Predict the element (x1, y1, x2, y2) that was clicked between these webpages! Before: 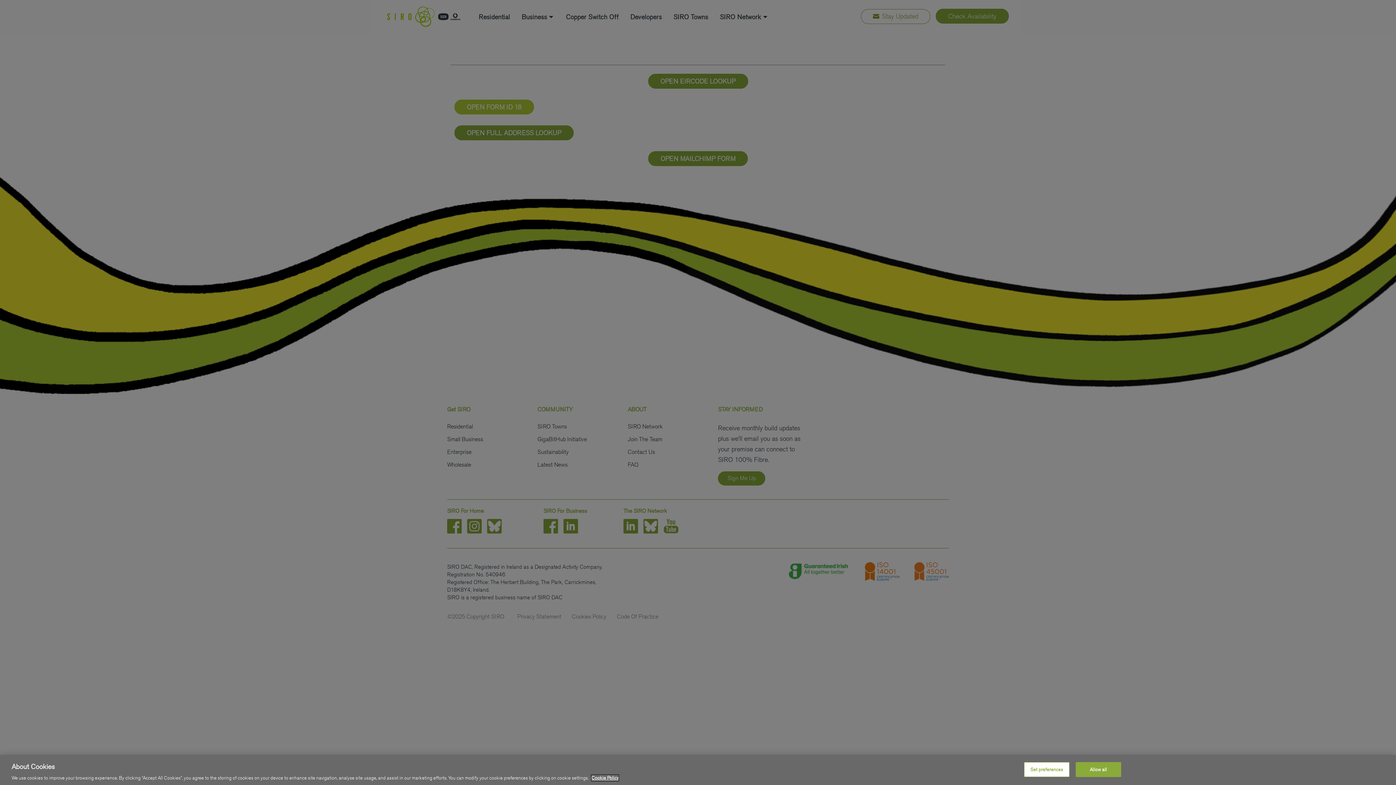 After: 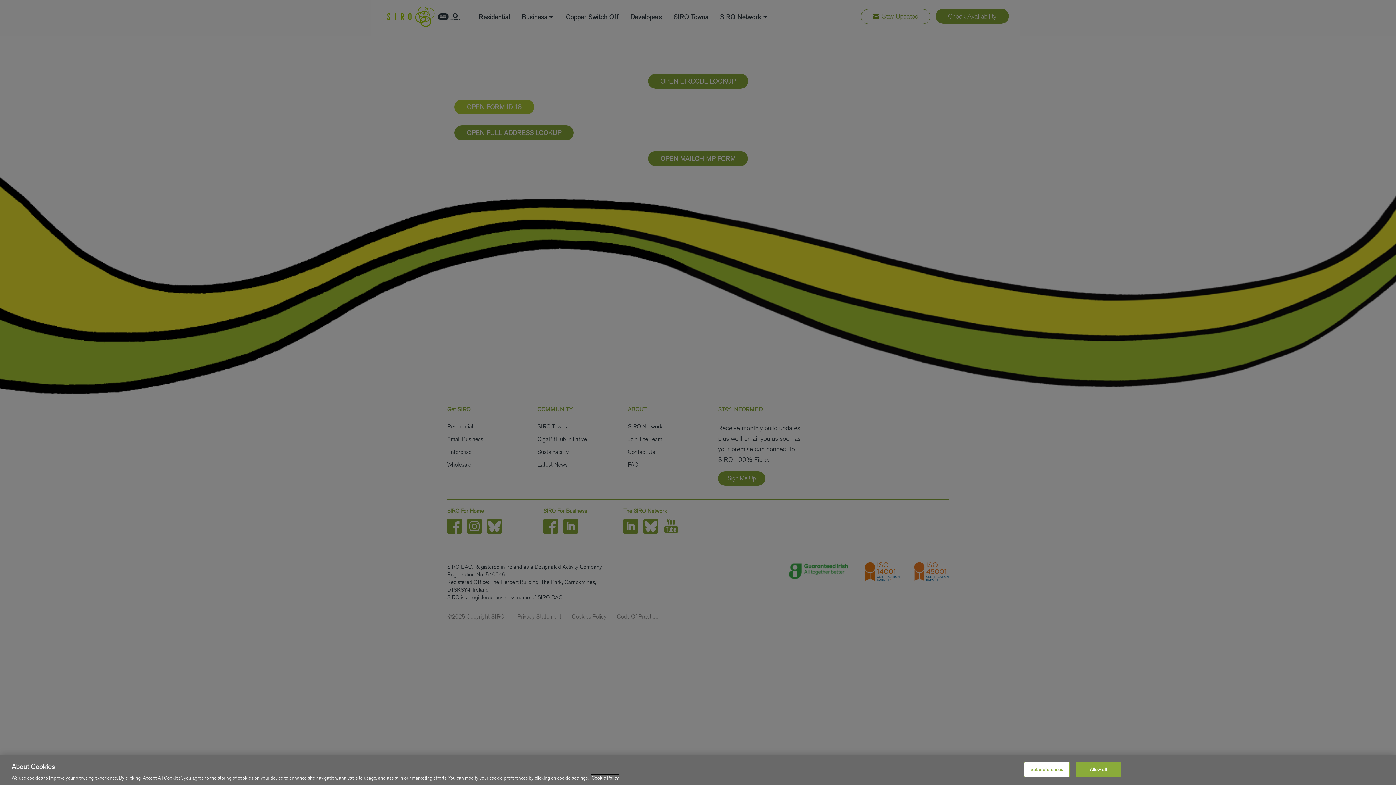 Action: label: More information about your privacy, opens in a new tab bbox: (591, 775, 618, 781)